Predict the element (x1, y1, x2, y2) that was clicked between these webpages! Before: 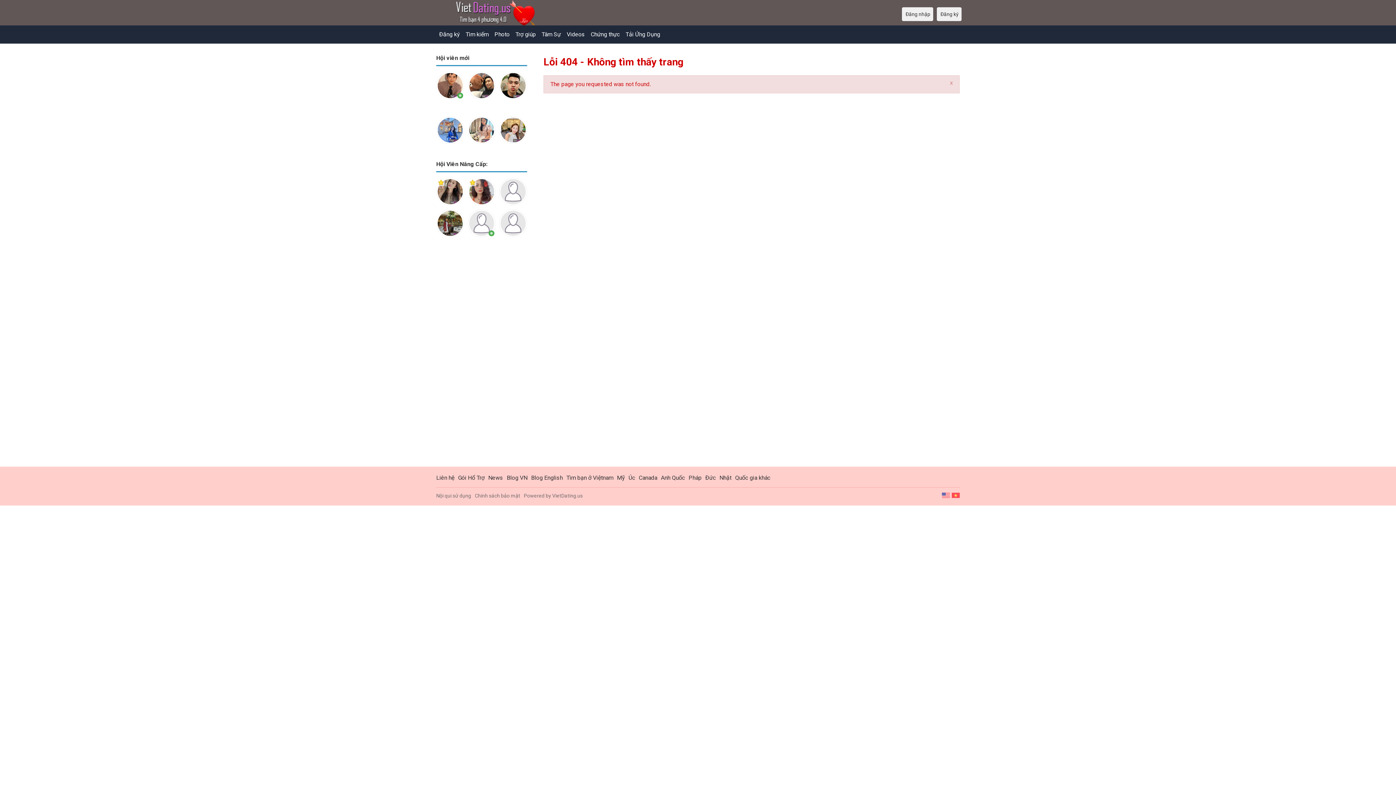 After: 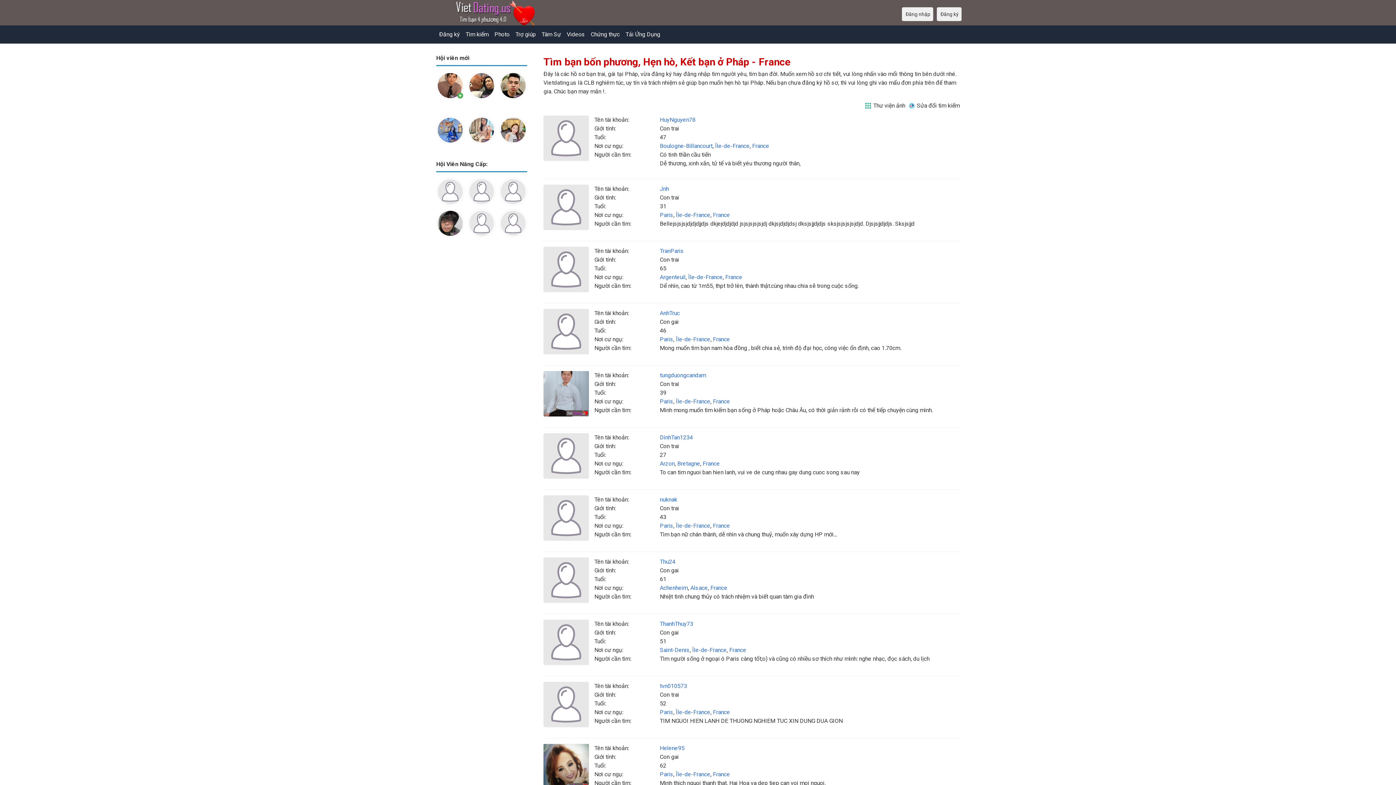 Action: label: Pháp bbox: (688, 474, 701, 481)